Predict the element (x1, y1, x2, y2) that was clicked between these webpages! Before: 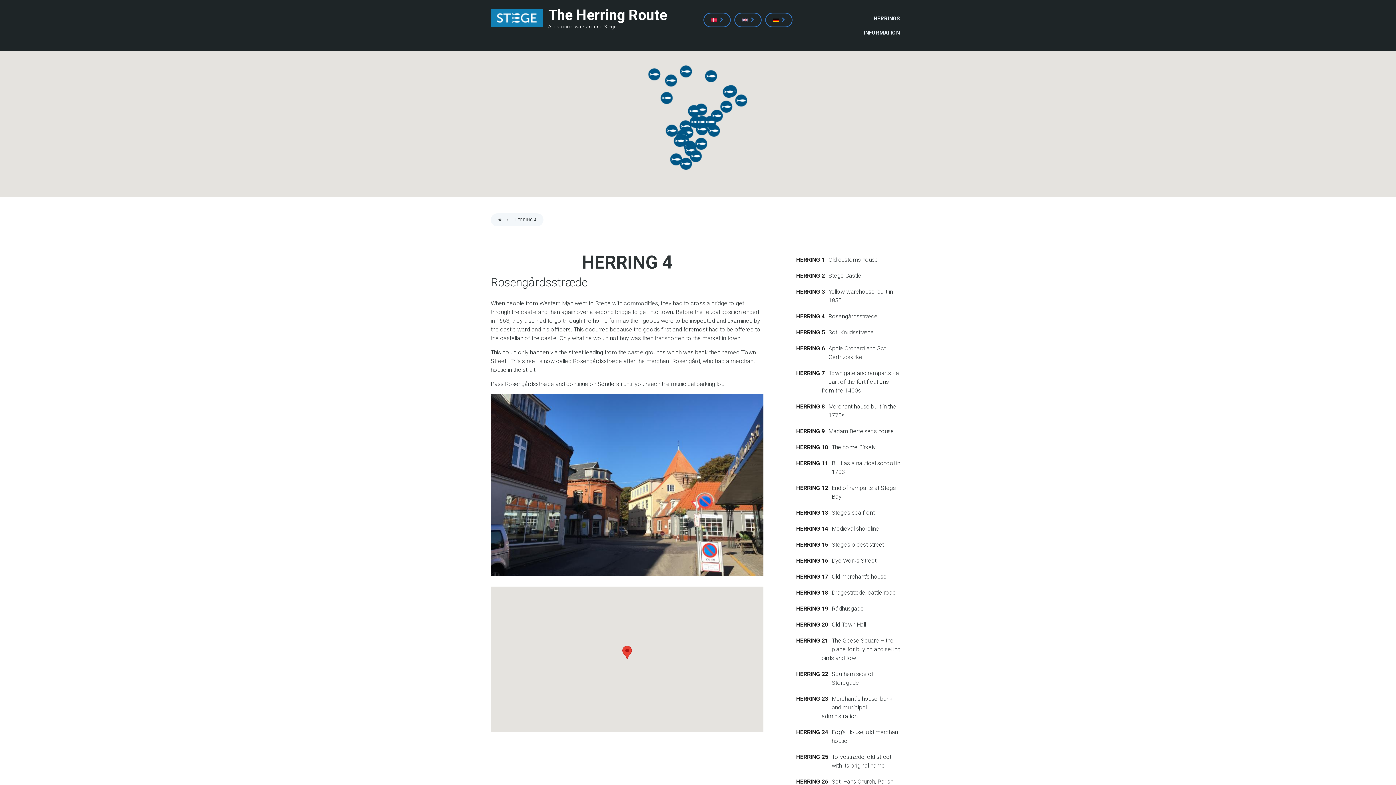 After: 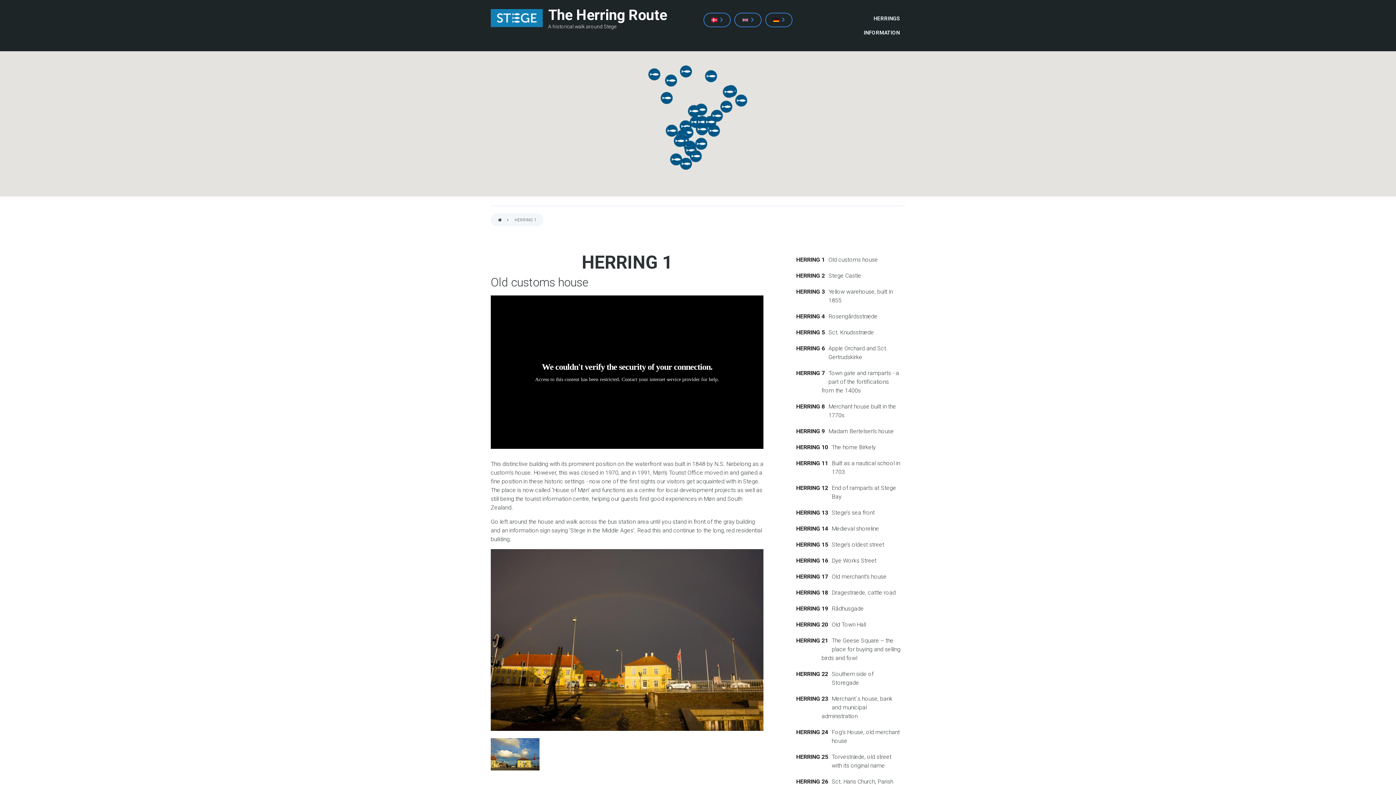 Action: label: HERRING 1 bbox: (796, 255, 825, 264)